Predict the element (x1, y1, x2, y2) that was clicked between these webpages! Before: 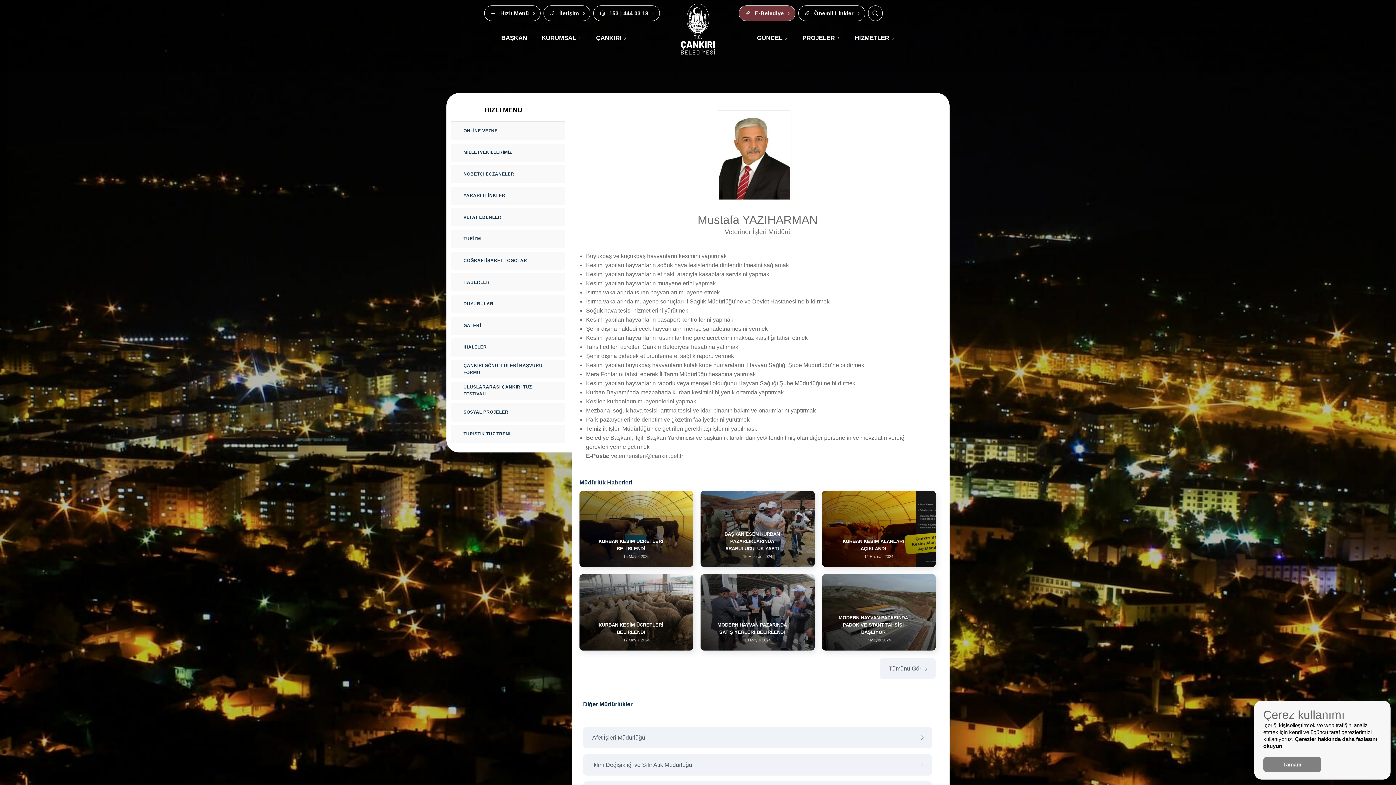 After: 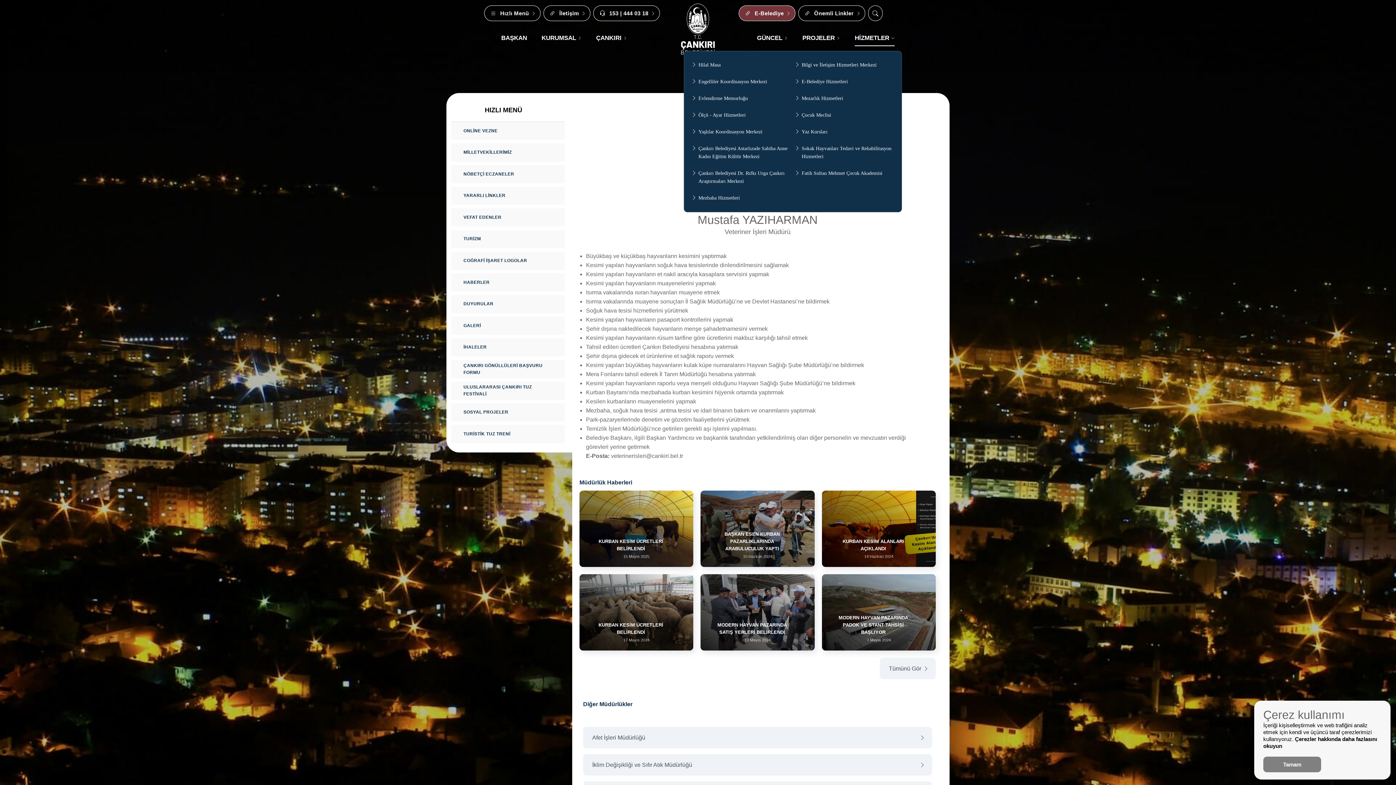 Action: label: HİZMETLER bbox: (855, 25, 895, 50)